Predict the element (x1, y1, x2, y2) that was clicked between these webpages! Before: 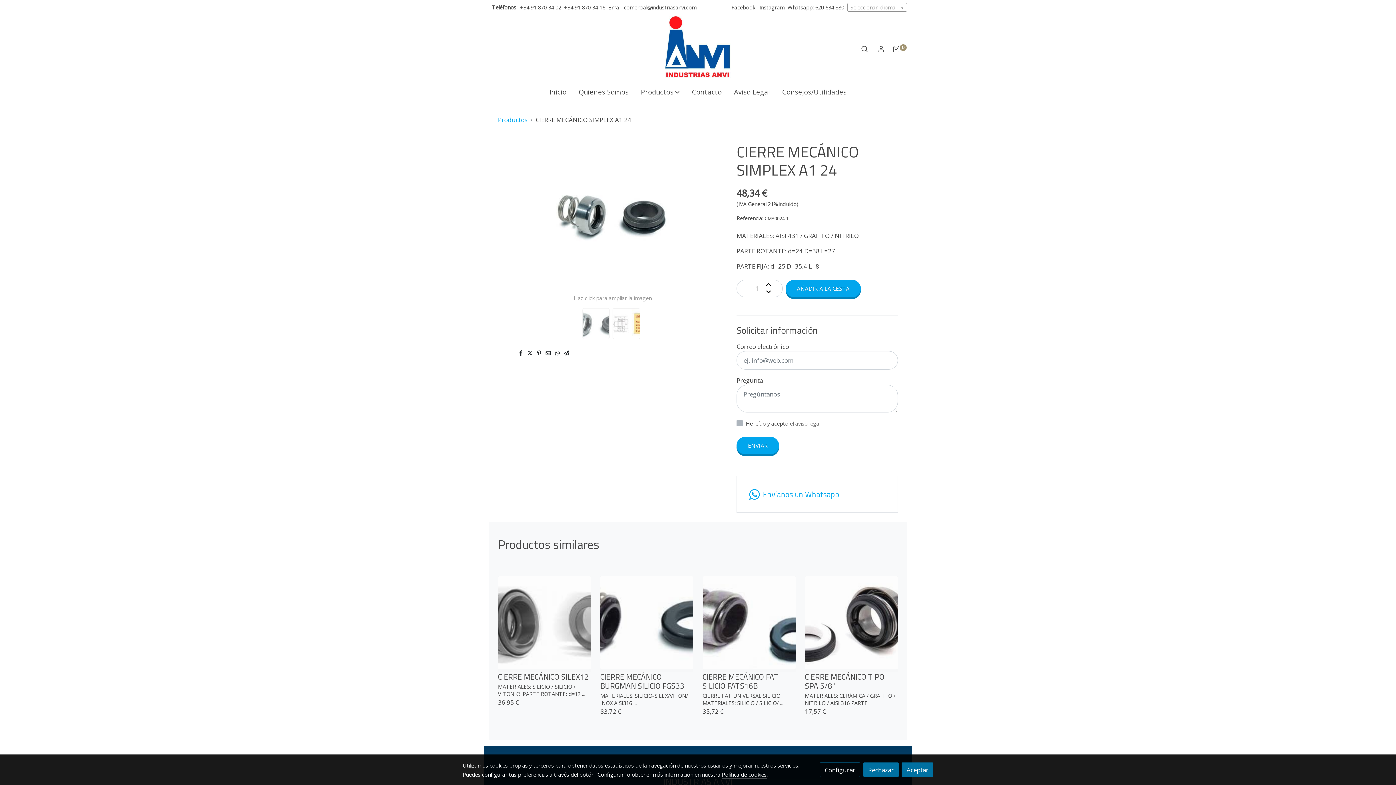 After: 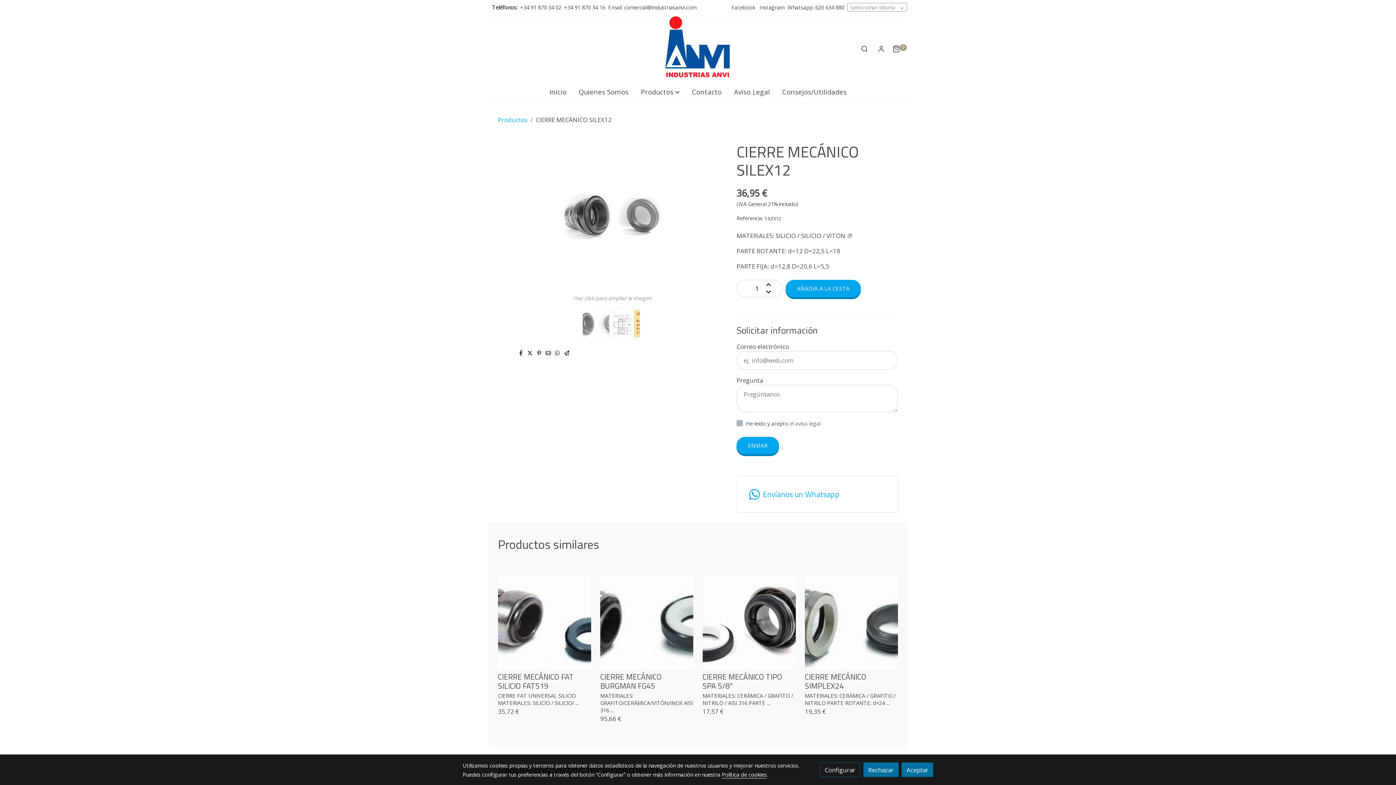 Action: label: CIERRE MECÁNICO SILEX12 bbox: (498, 672, 591, 681)